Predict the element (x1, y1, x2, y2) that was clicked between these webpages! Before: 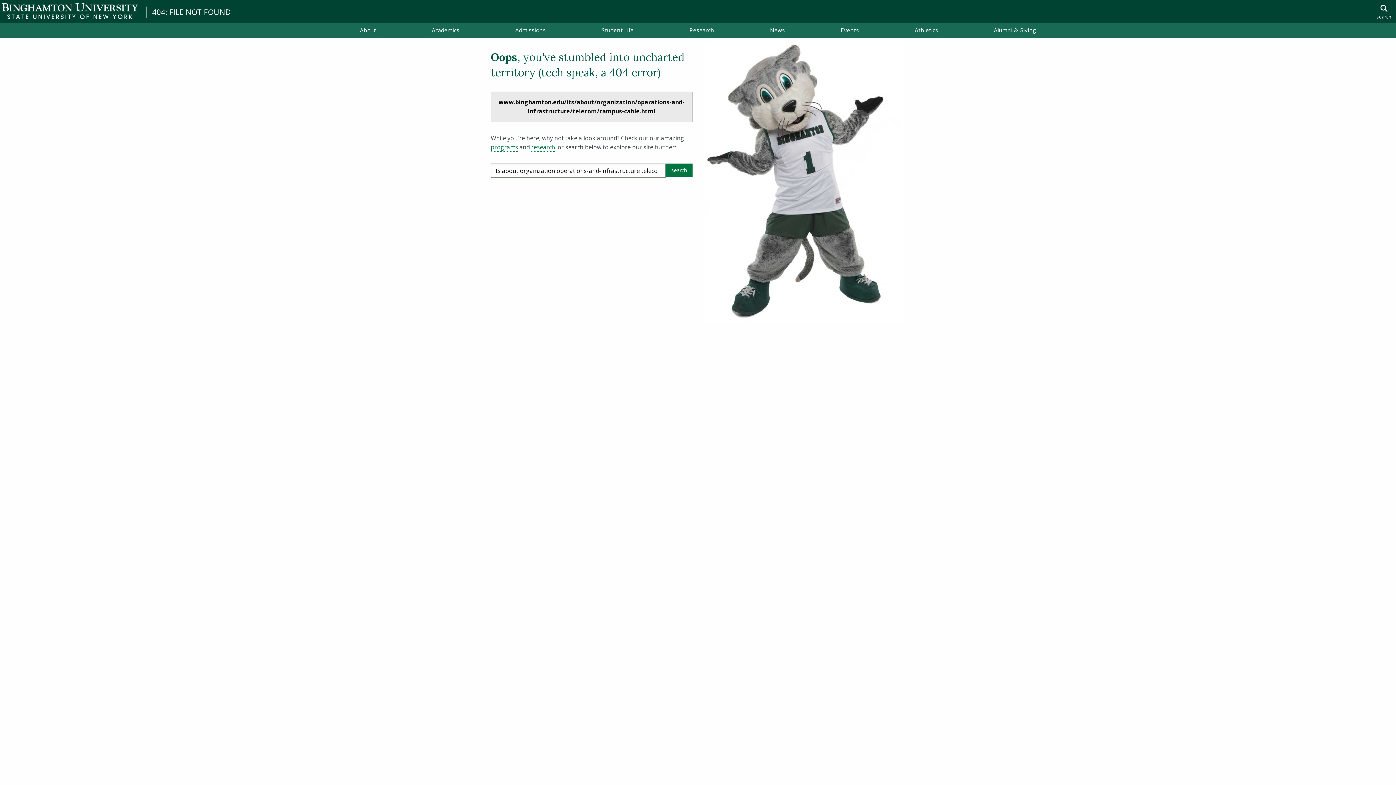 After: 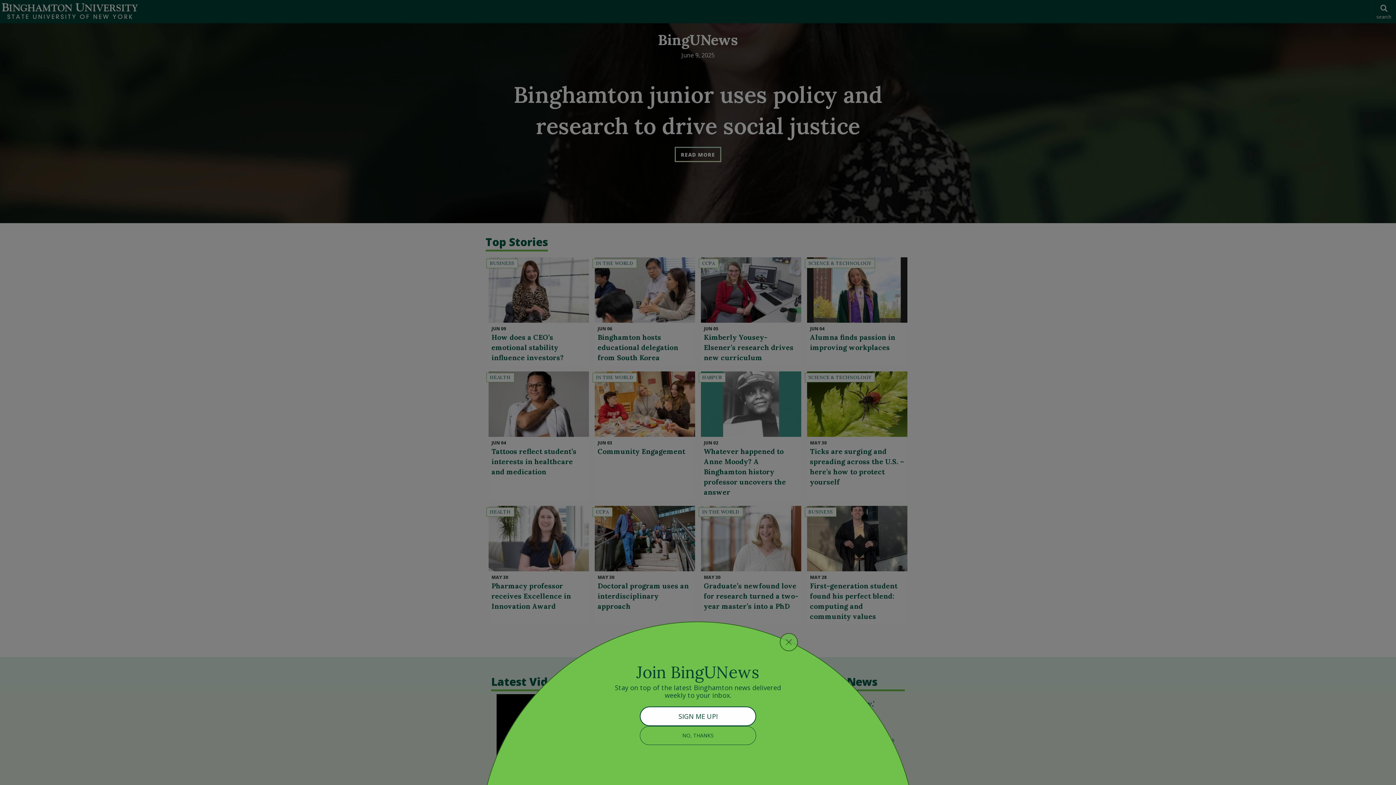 Action: label: News bbox: (742, 23, 813, 37)